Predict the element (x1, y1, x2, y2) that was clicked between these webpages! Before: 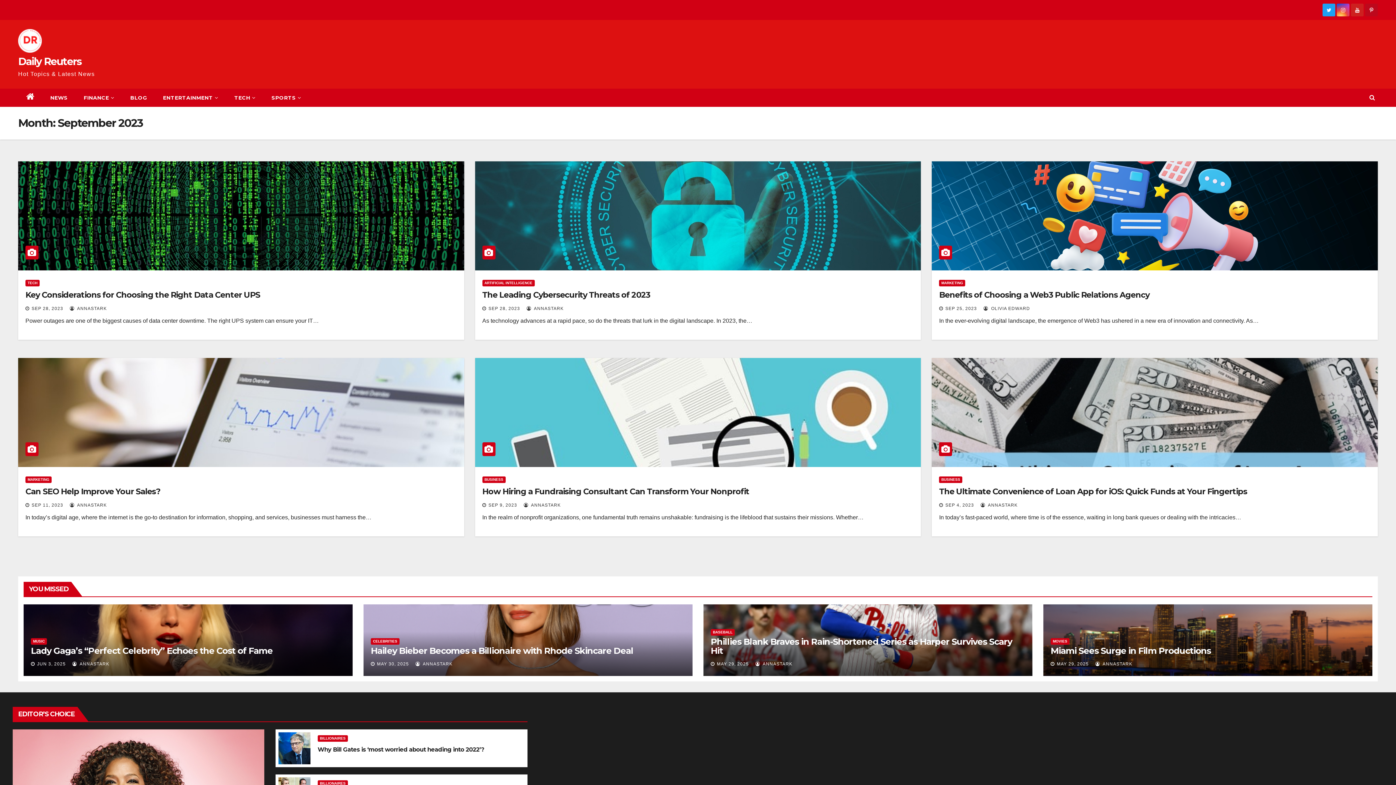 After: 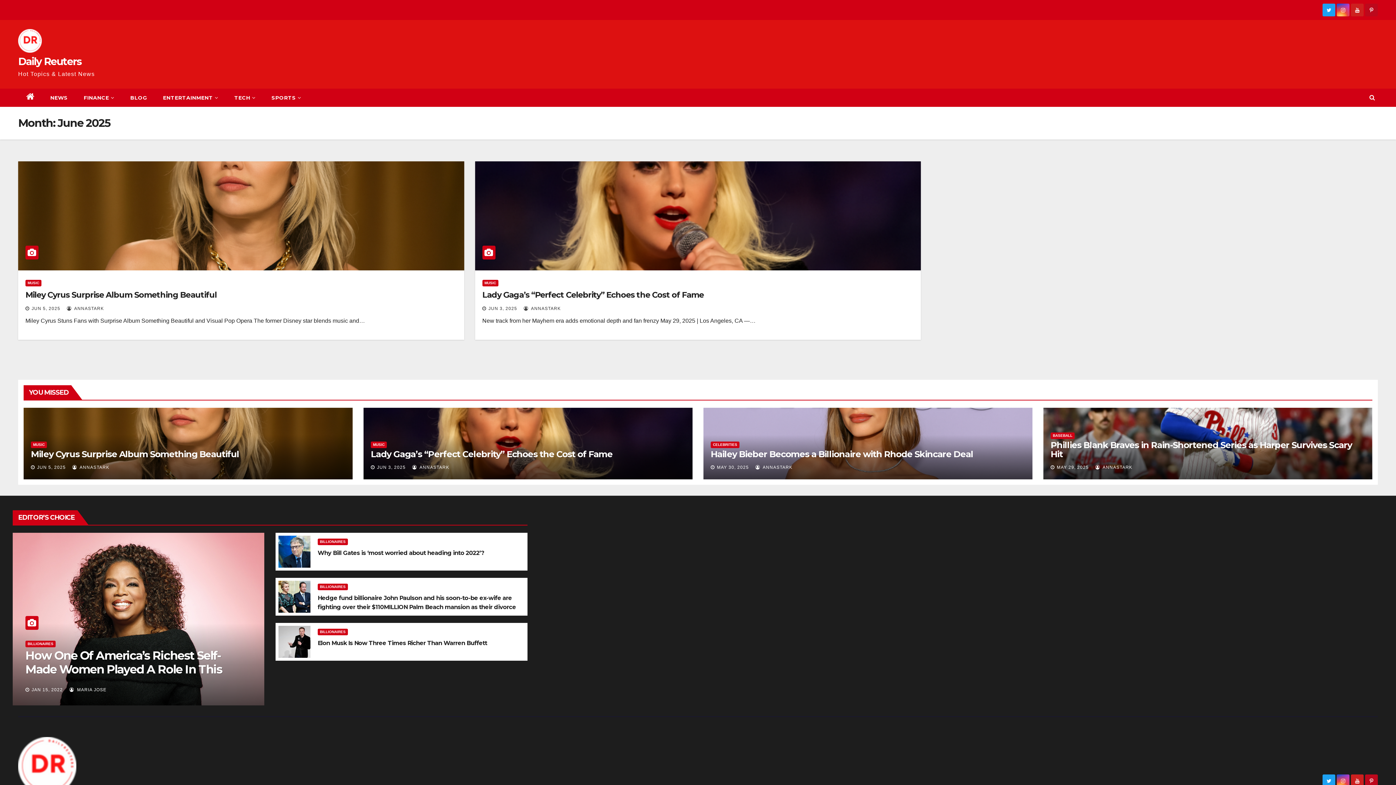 Action: bbox: (37, 661, 65, 666) label: JUN 3, 2025